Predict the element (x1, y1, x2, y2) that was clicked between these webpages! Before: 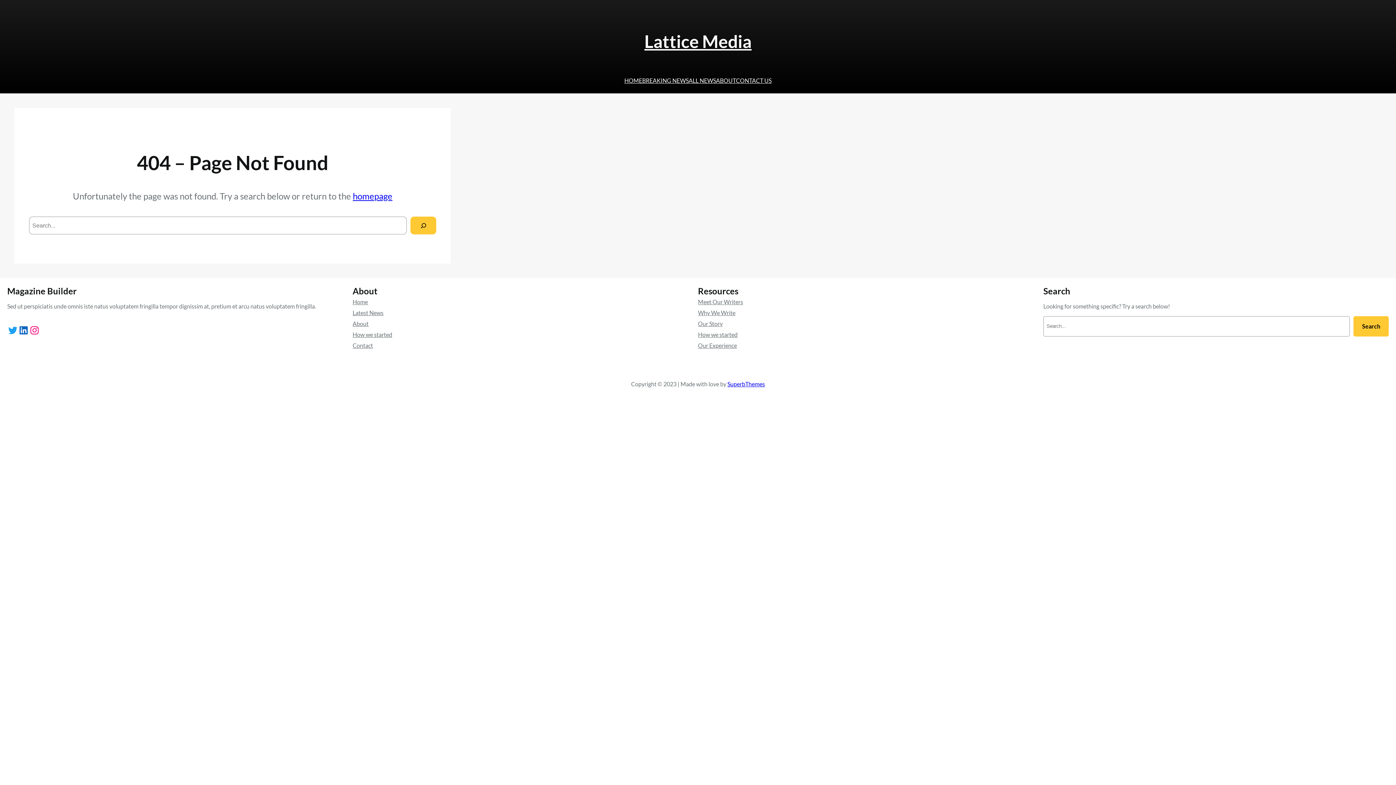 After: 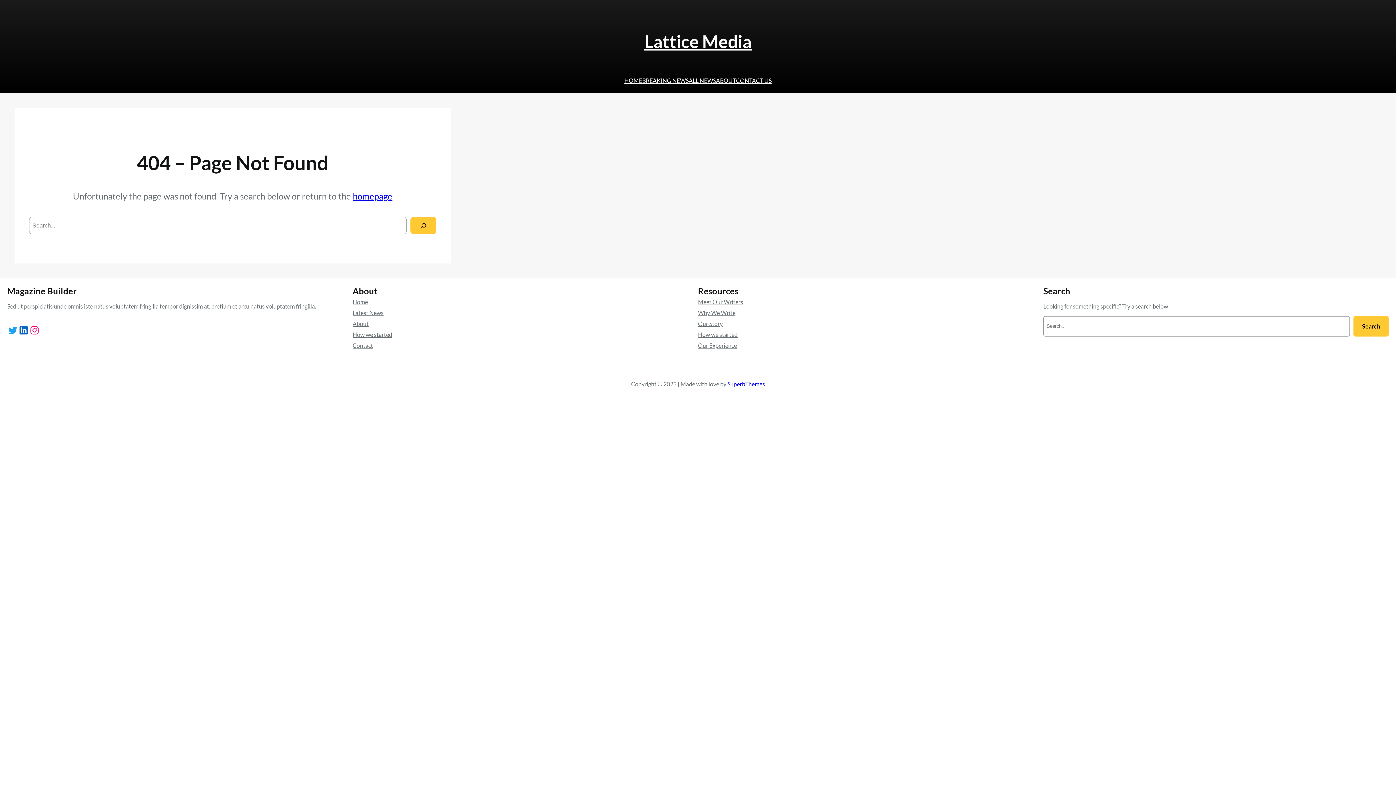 Action: bbox: (698, 307, 735, 318) label: Why We Write